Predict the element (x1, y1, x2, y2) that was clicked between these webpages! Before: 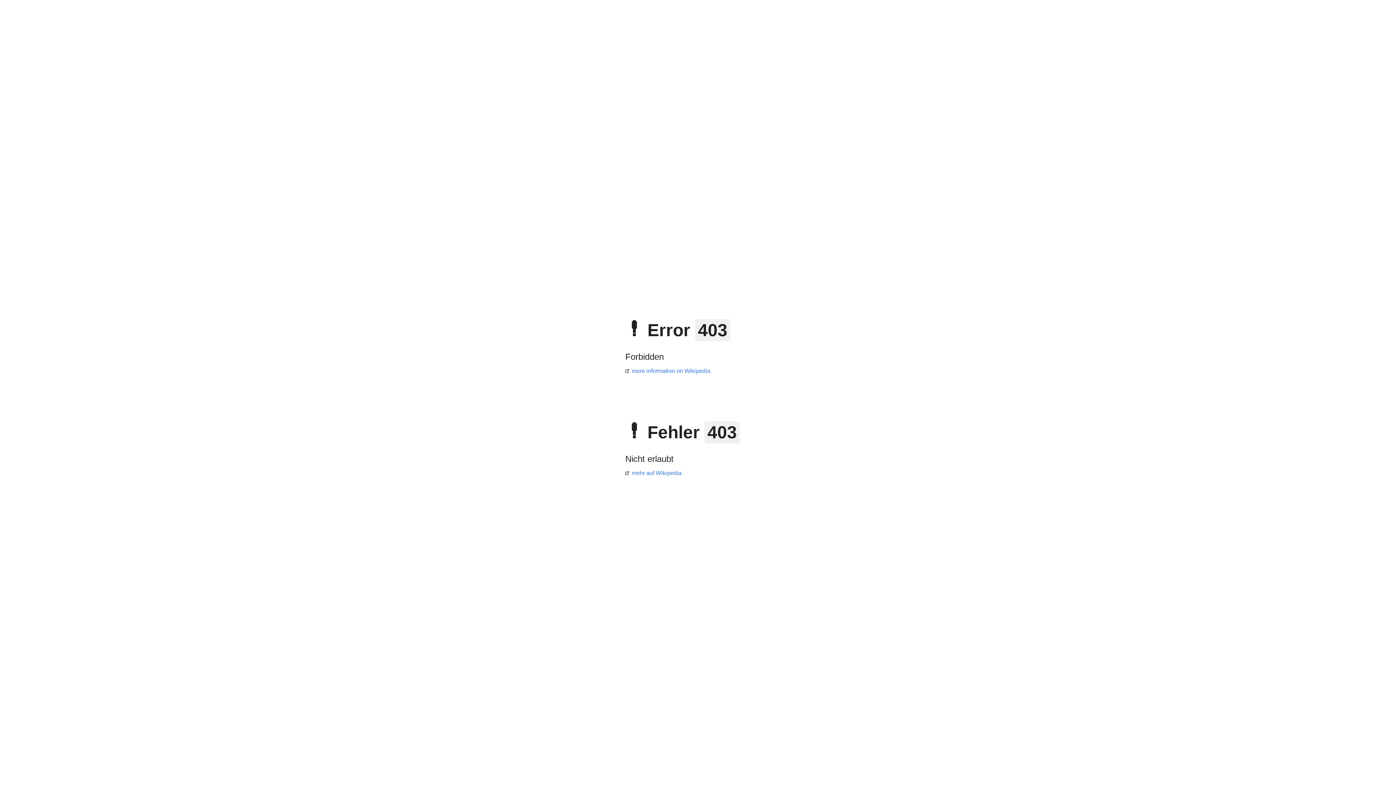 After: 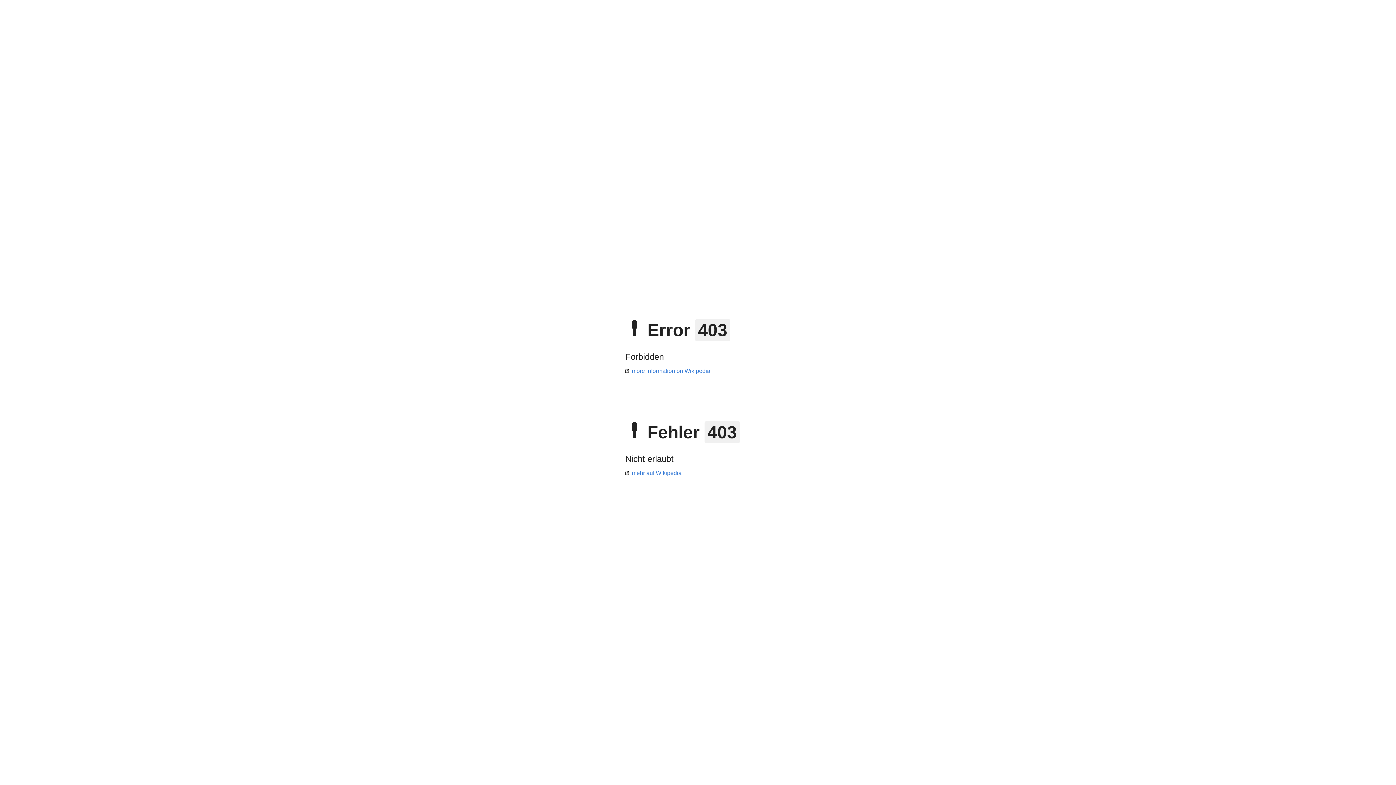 Action: label: more information on Wikipedia bbox: (625, 368, 710, 374)